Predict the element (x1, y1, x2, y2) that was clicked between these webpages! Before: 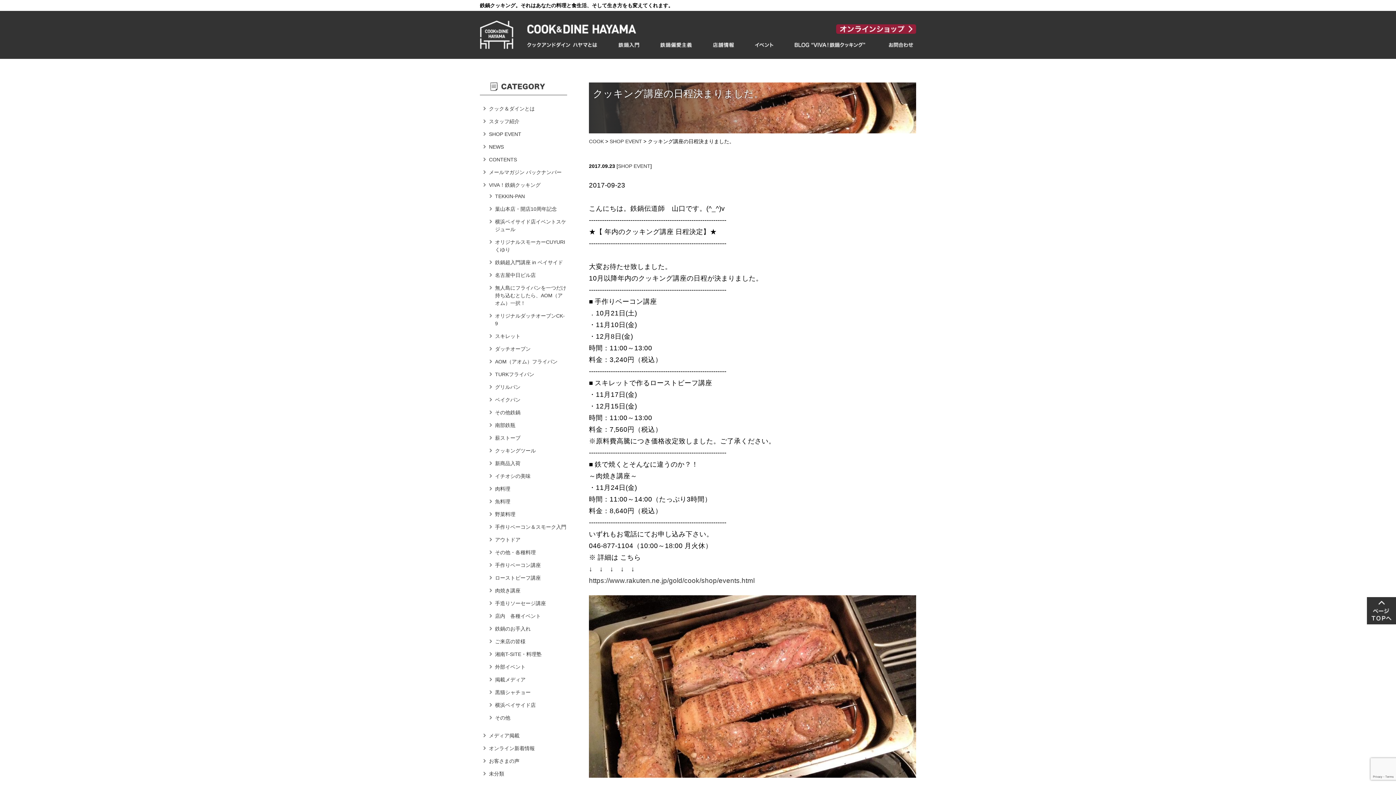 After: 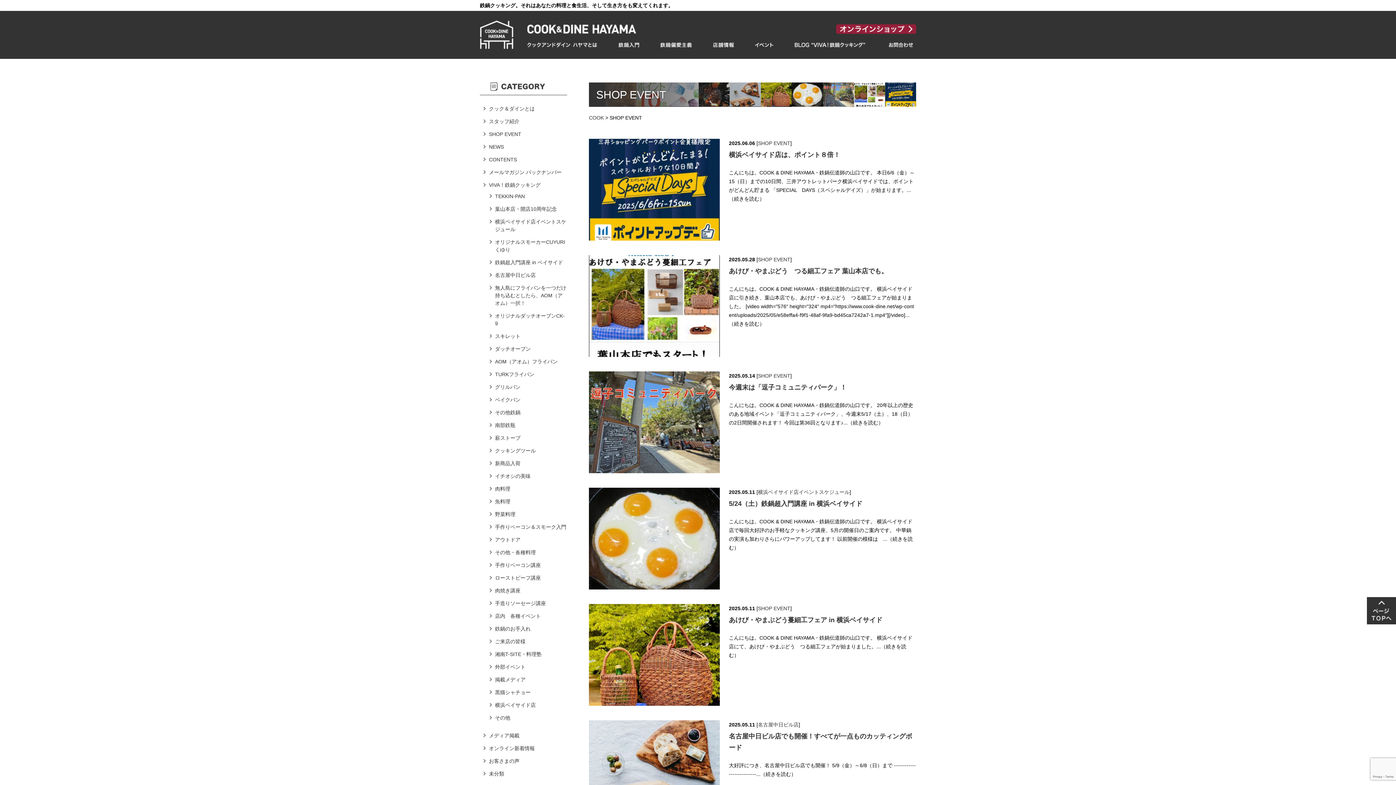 Action: bbox: (755, 42, 773, 47)